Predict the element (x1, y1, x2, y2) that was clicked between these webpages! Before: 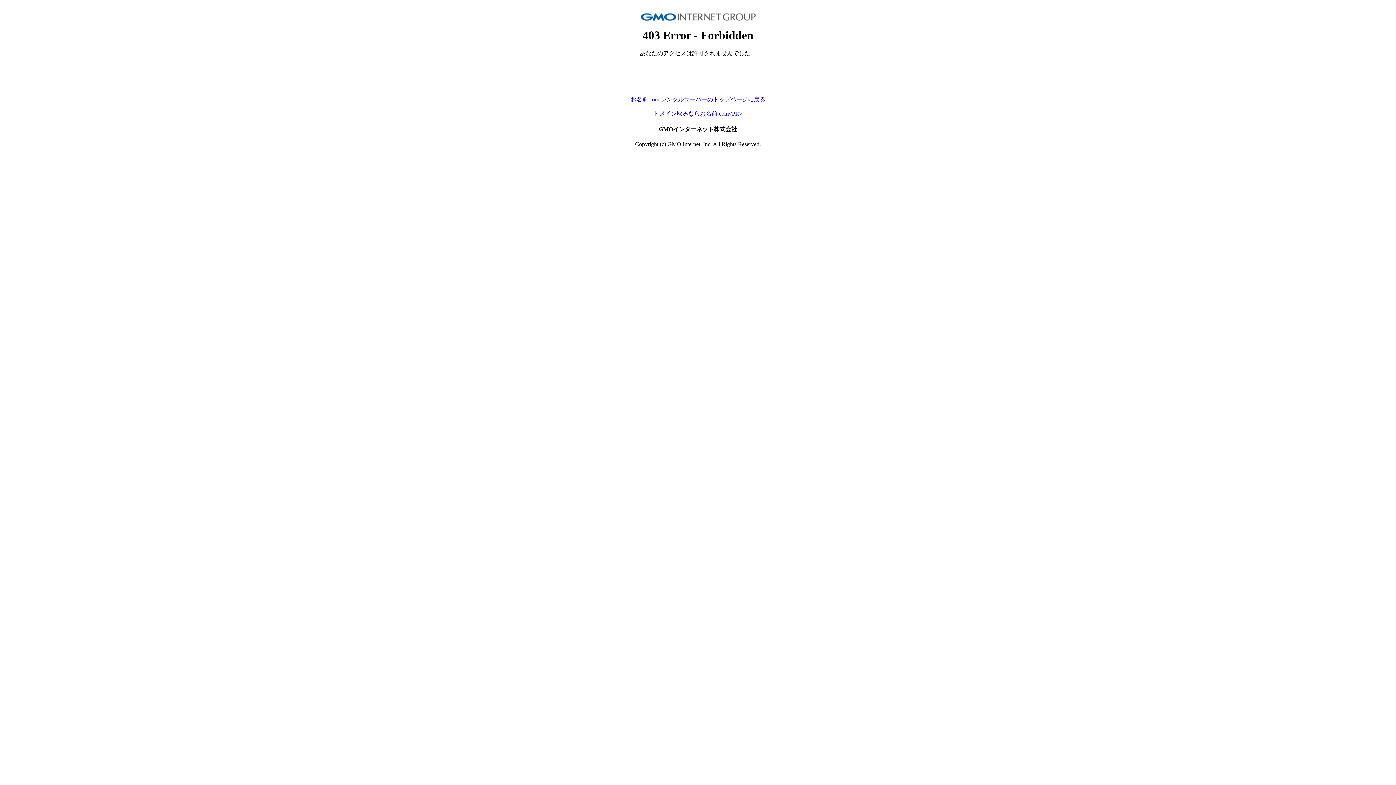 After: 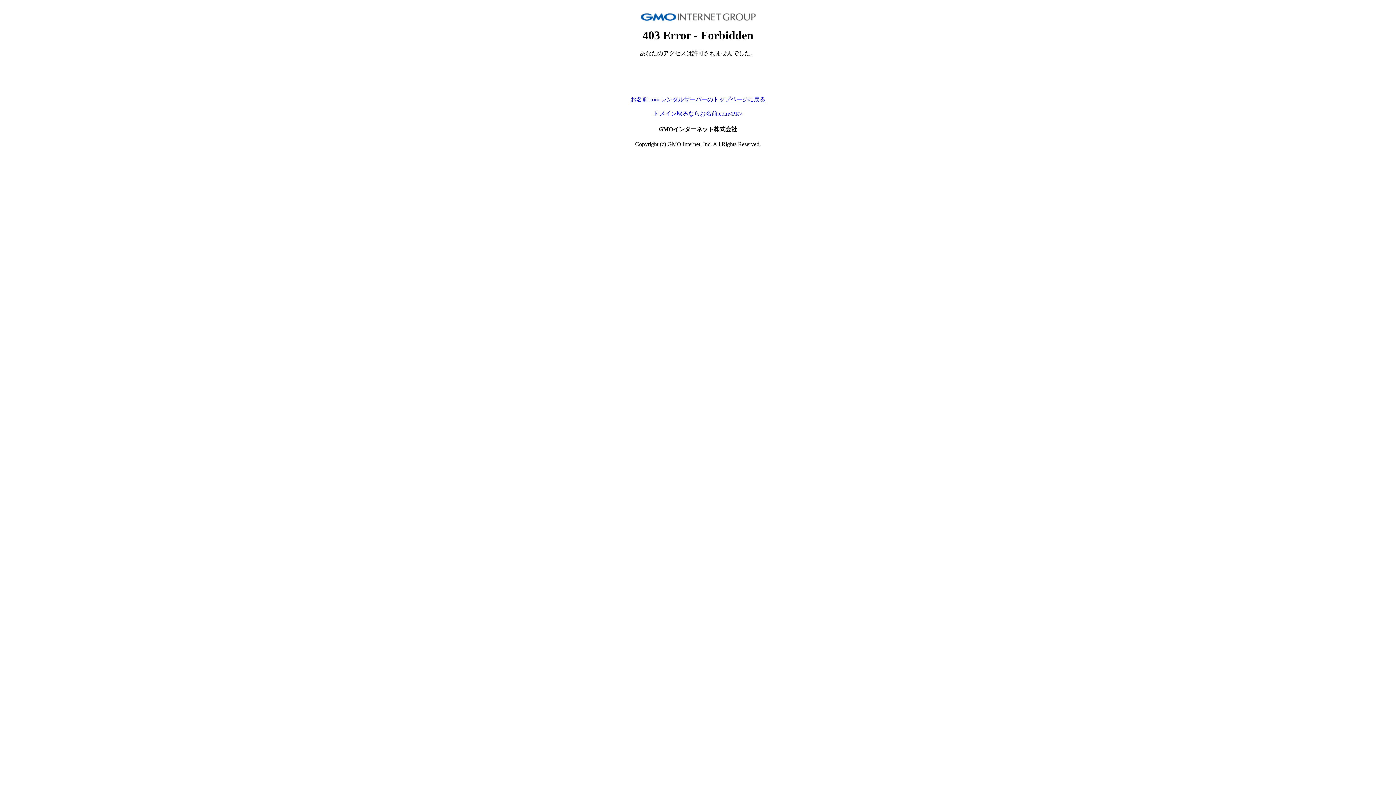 Action: label: お名前.com レンタルサーバーのトップページに戻る bbox: (630, 96, 765, 102)